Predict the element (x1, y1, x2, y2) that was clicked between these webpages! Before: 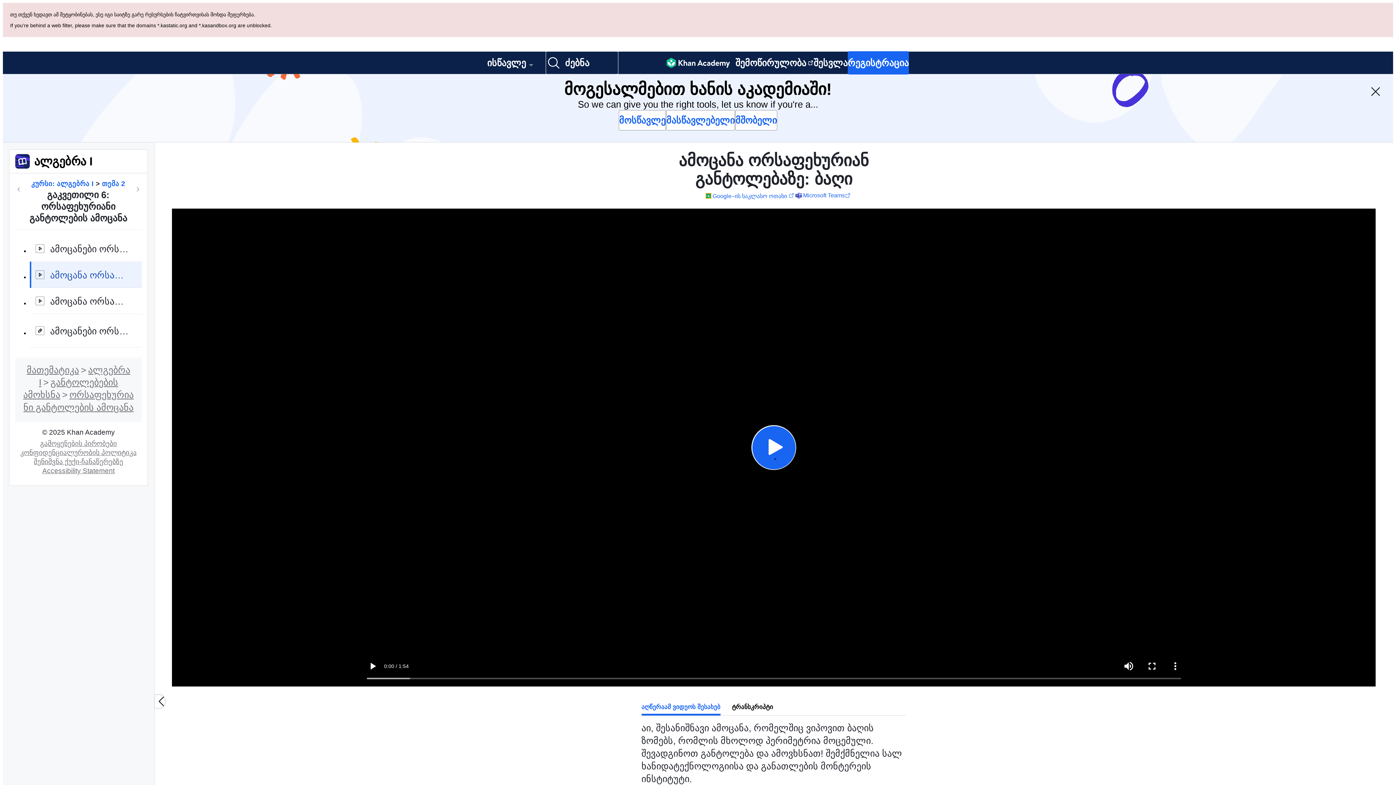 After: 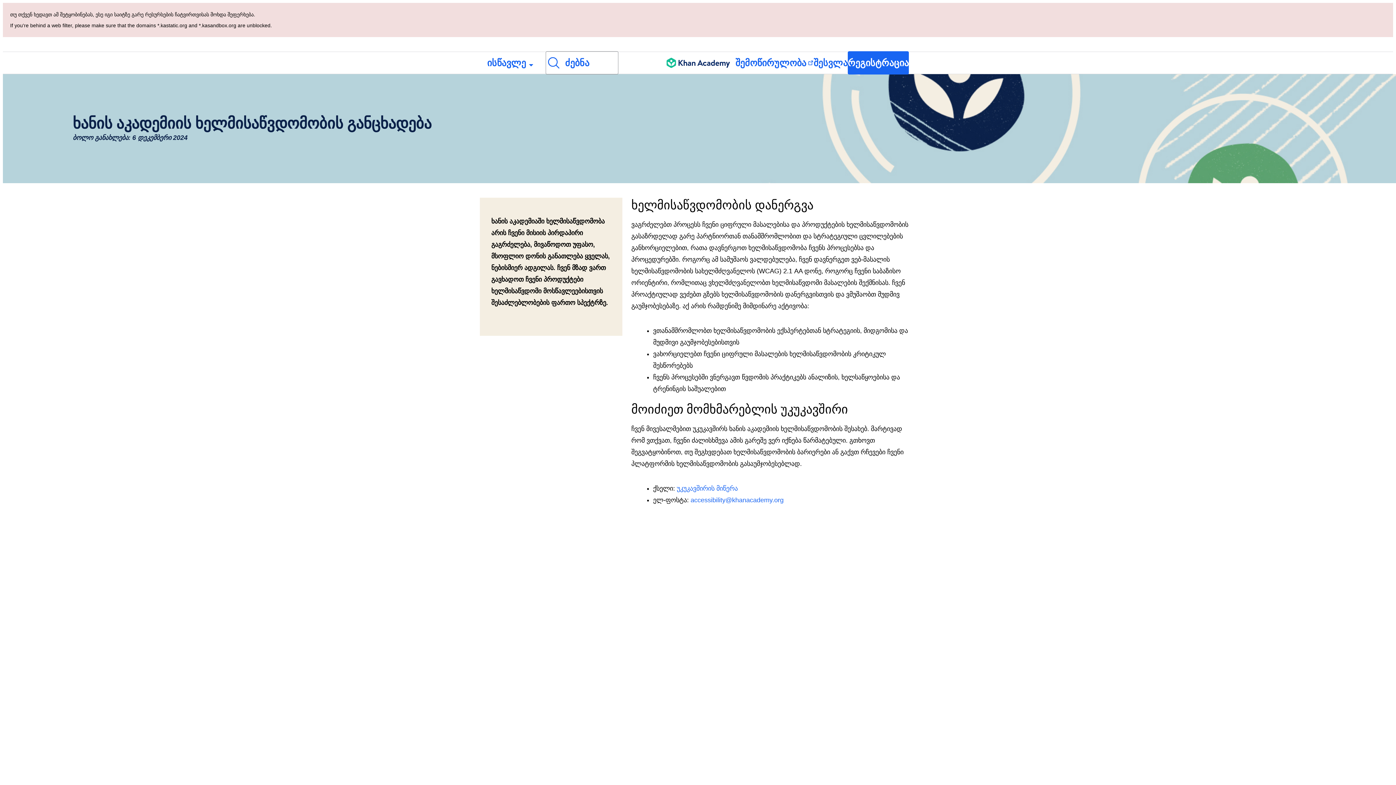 Action: label: Accessibility Statement bbox: (39, 398, 117, 406)